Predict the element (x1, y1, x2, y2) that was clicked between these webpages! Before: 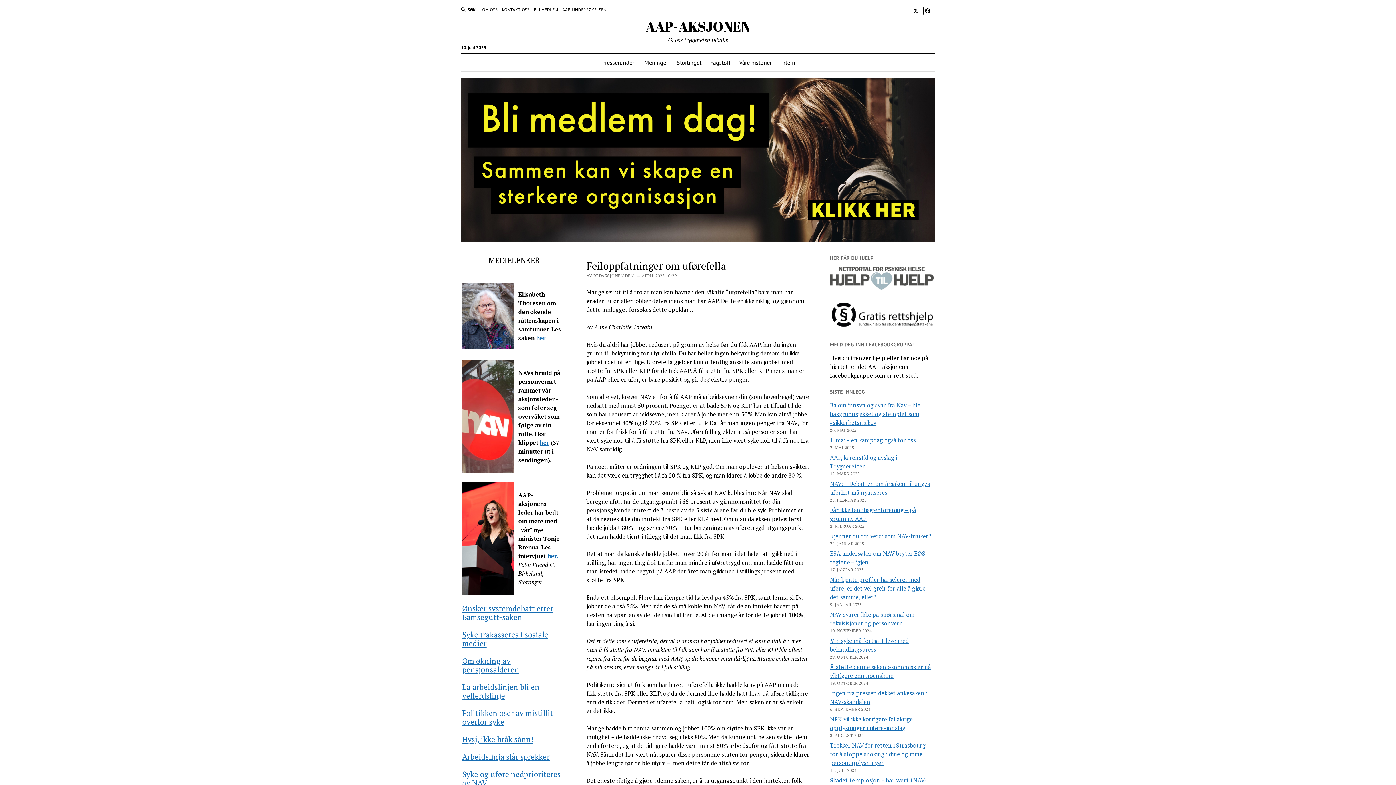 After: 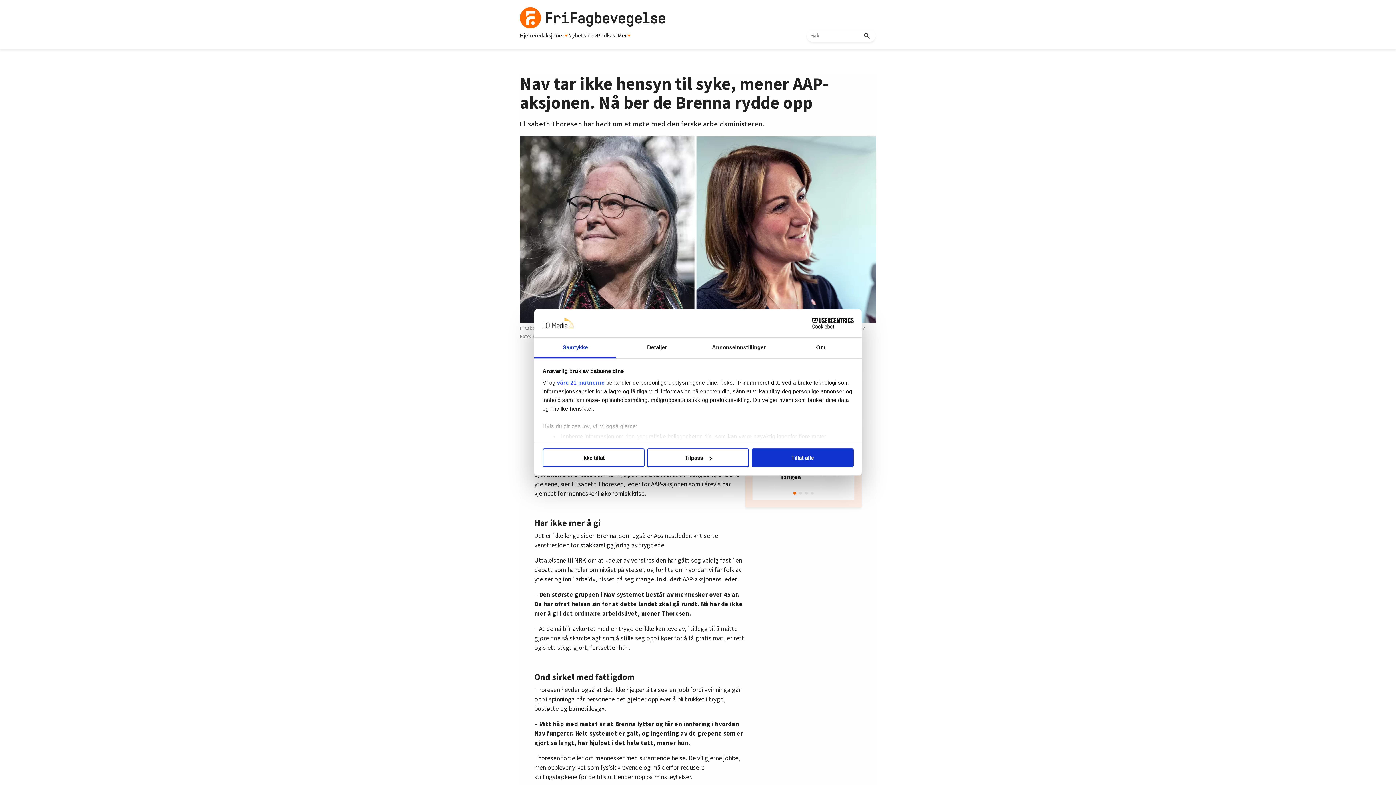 Action: bbox: (547, 552, 558, 560) label: her.